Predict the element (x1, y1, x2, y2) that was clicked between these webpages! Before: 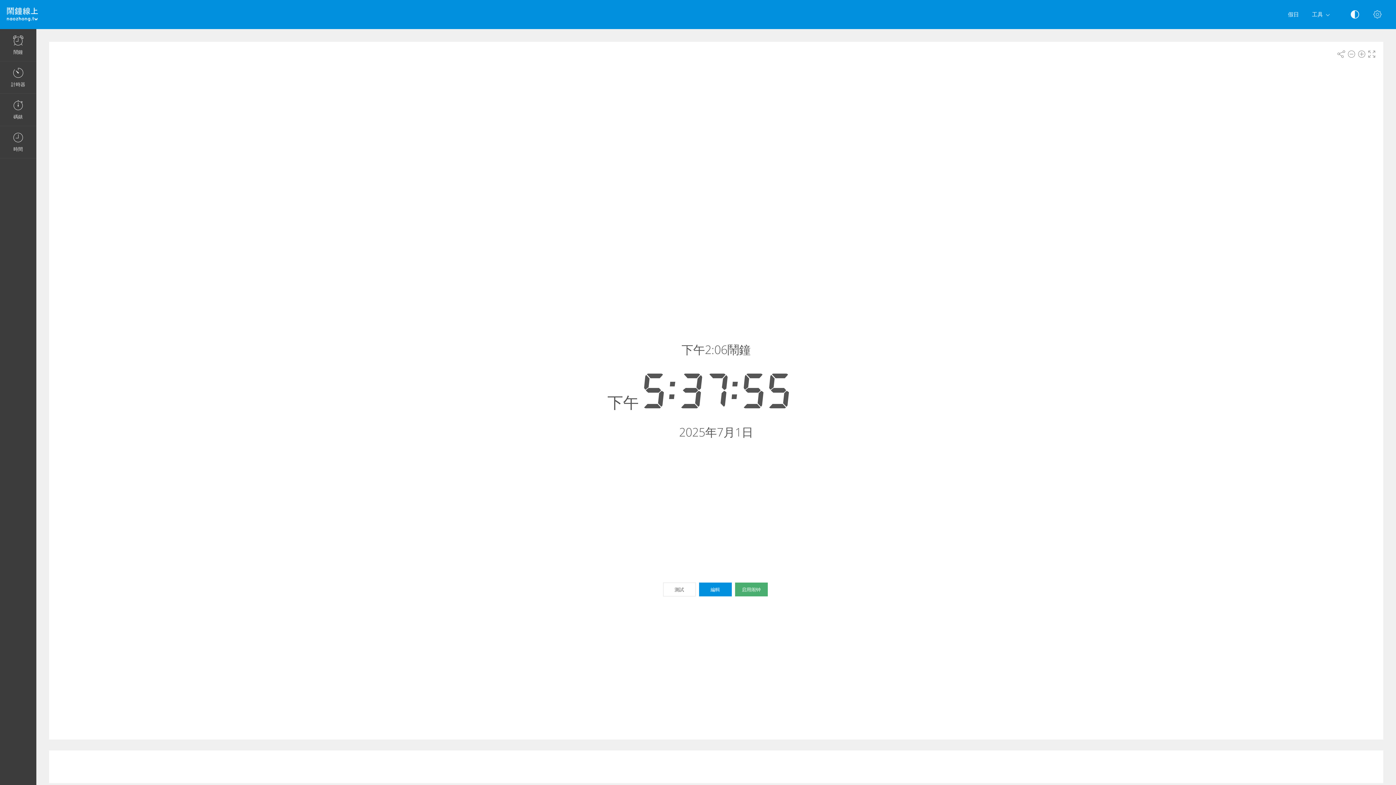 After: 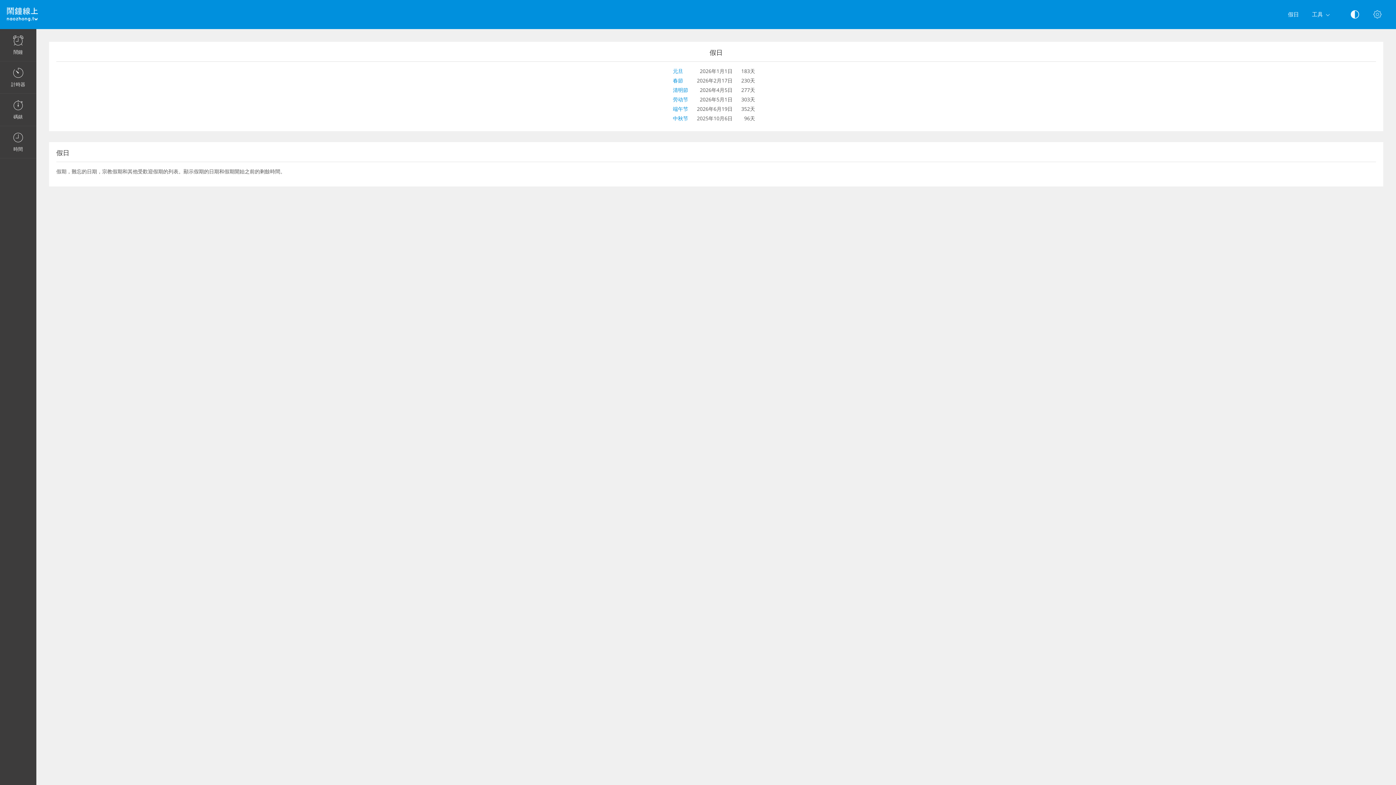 Action: bbox: (1281, 0, 1305, 29) label: 假日